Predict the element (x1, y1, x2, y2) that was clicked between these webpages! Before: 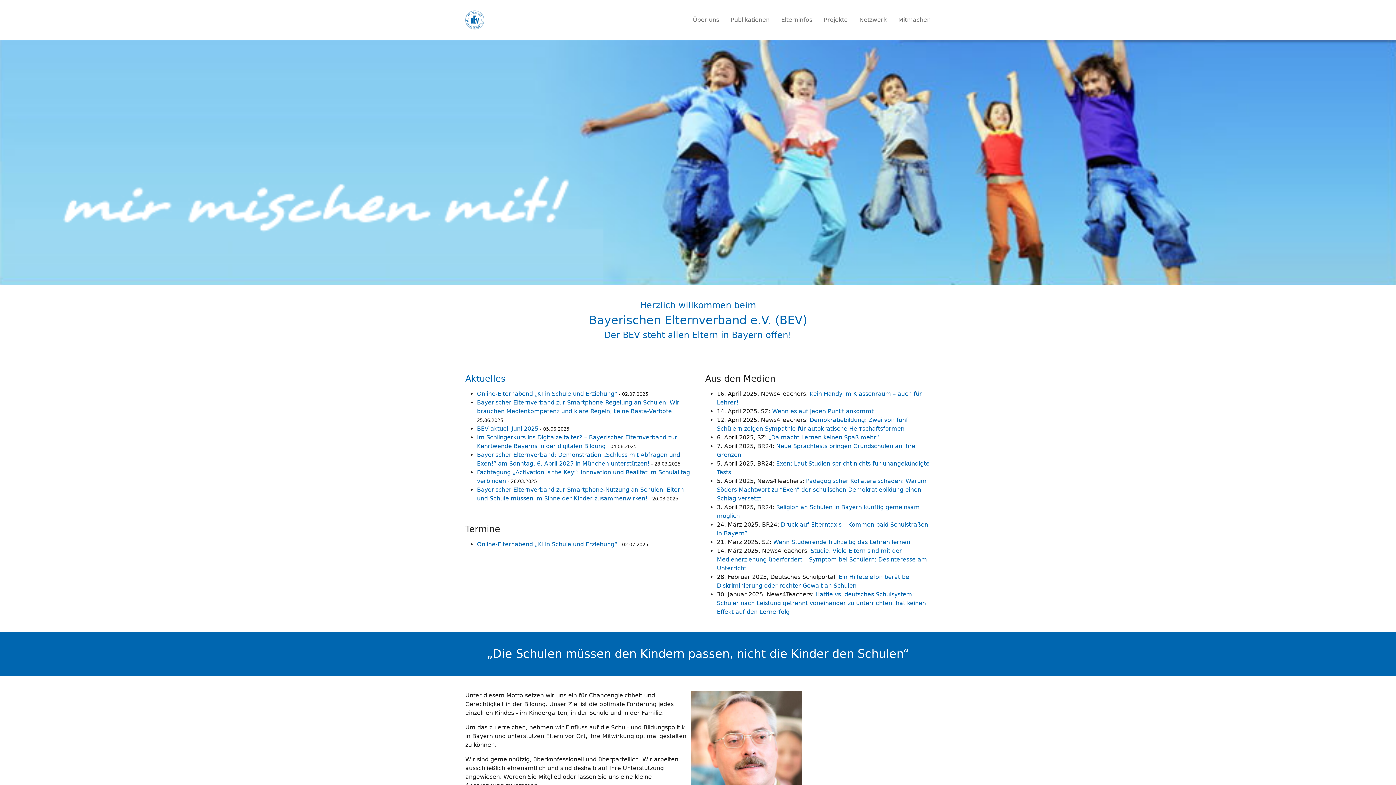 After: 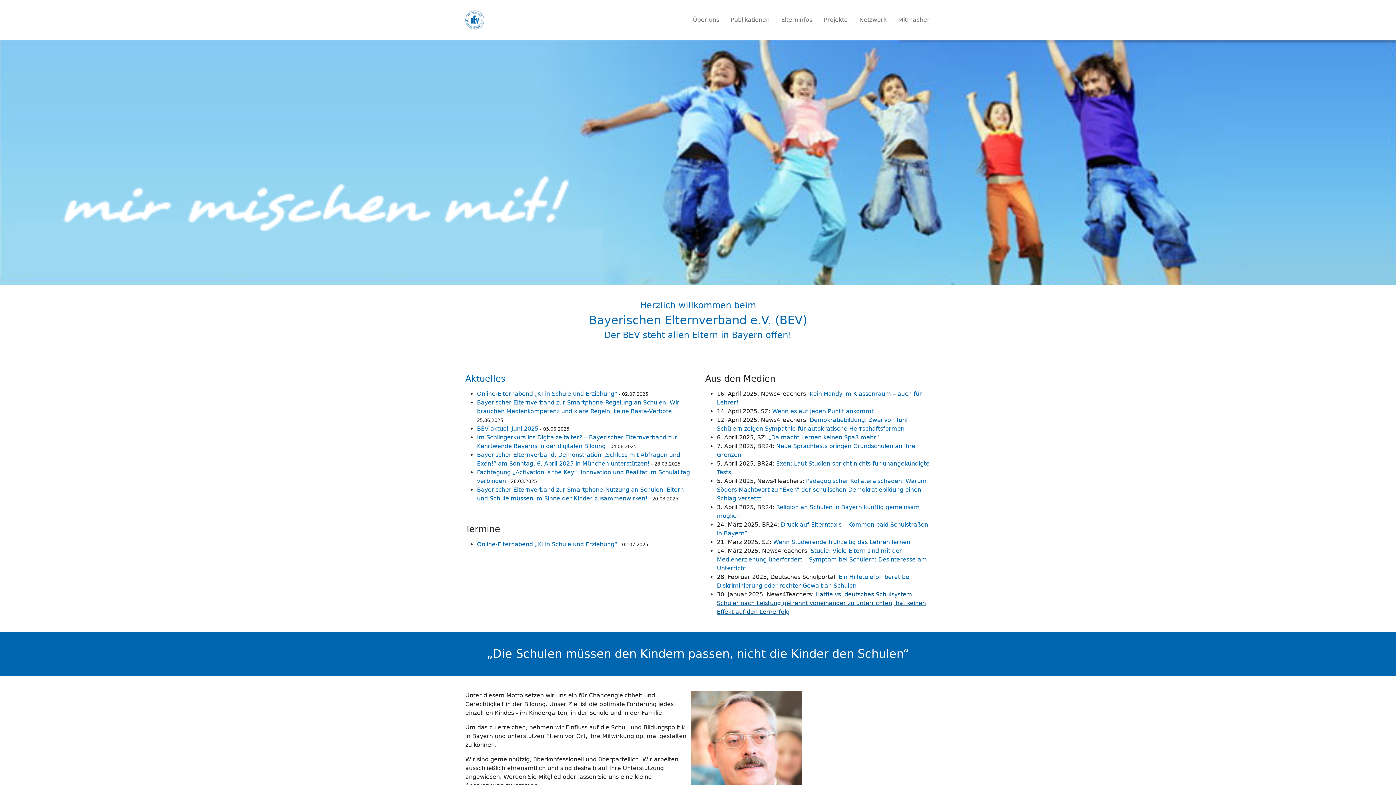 Action: bbox: (717, 591, 926, 615) label: Hattie vs. deutsches Schulsystem: Schüler nach Leistung getrennt voneinander zu unterrichten, hat keinen Effekt auf den Lernerfolg